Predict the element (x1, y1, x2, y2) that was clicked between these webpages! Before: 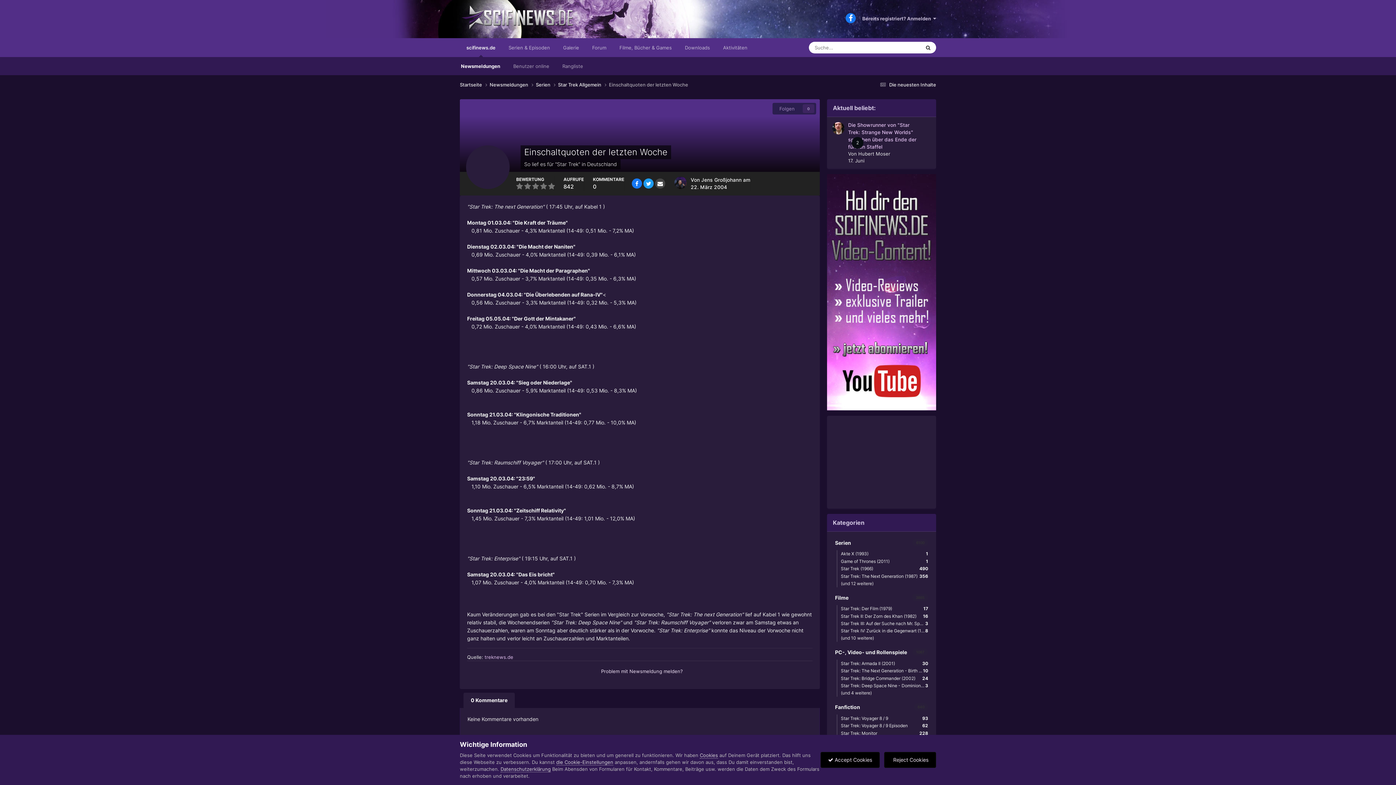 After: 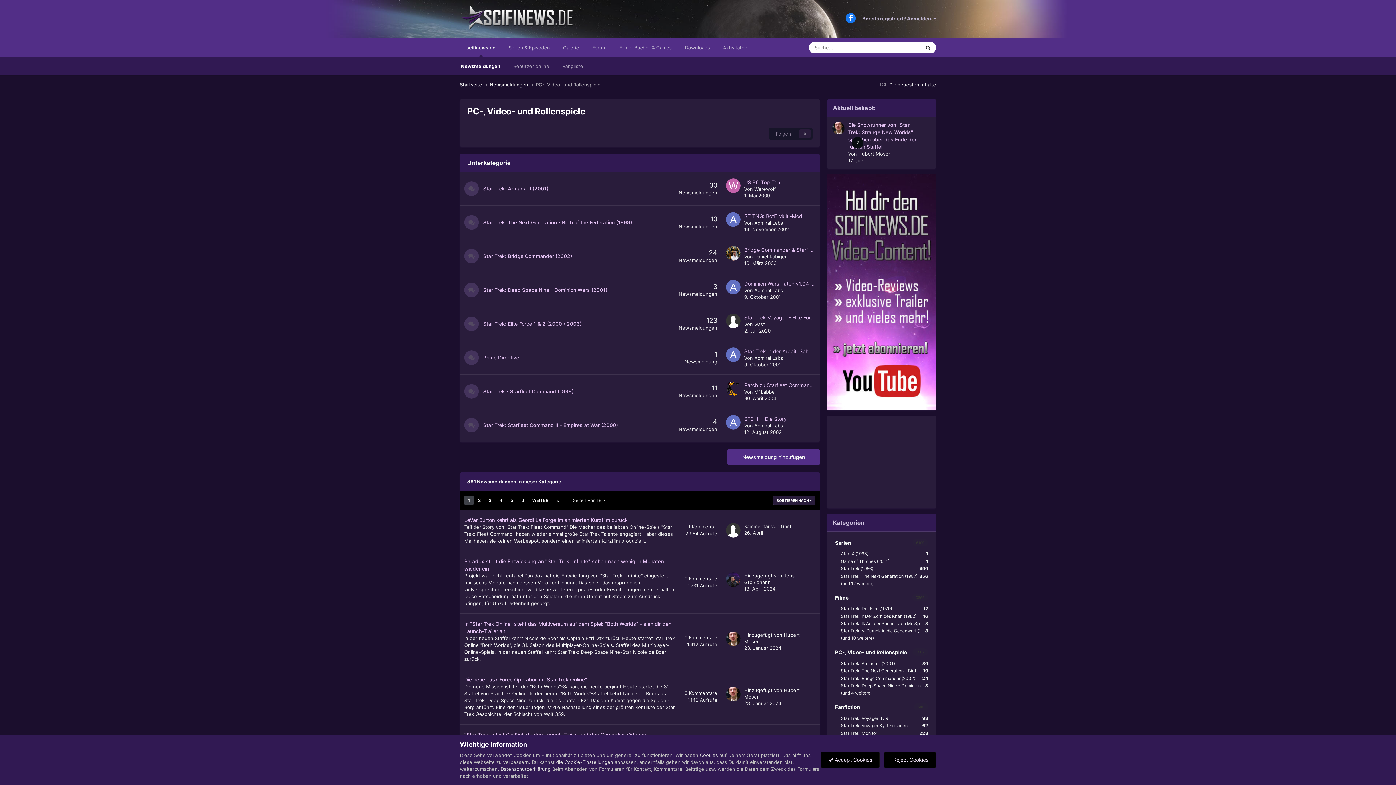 Action: bbox: (831, 645, 932, 659) label: 1087
PC-, Video- und Rollenspiele